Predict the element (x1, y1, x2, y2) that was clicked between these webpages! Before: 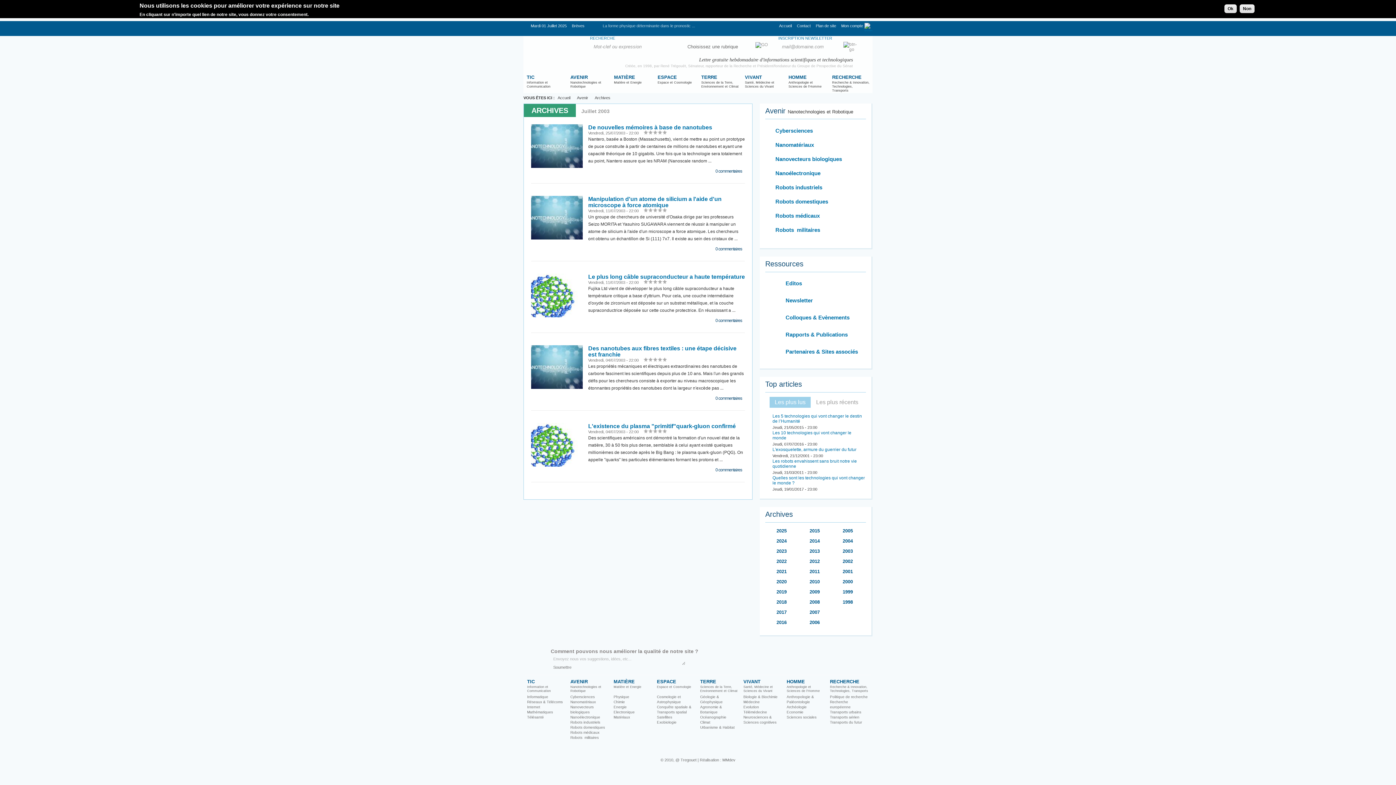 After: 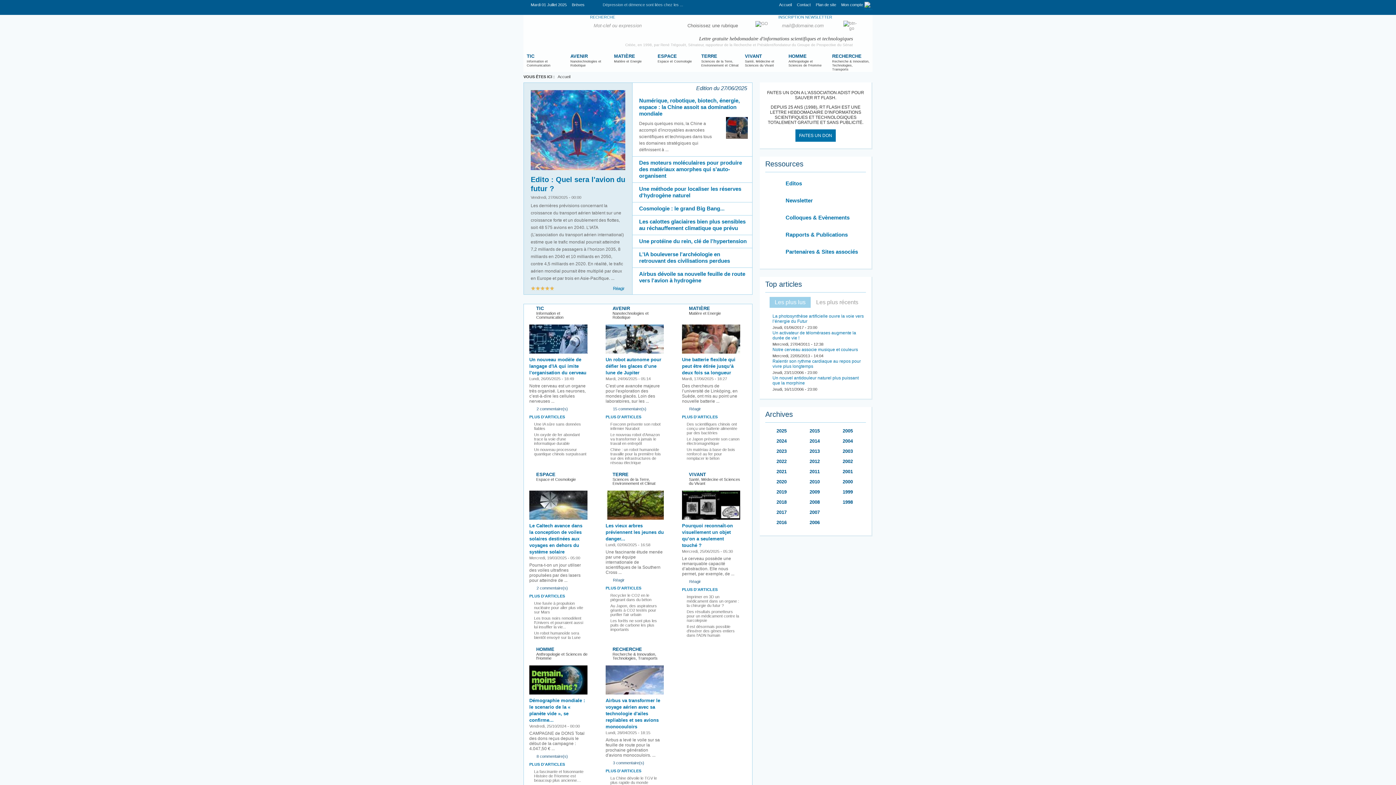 Action: bbox: (530, 37, 588, 65) label: RTFlash